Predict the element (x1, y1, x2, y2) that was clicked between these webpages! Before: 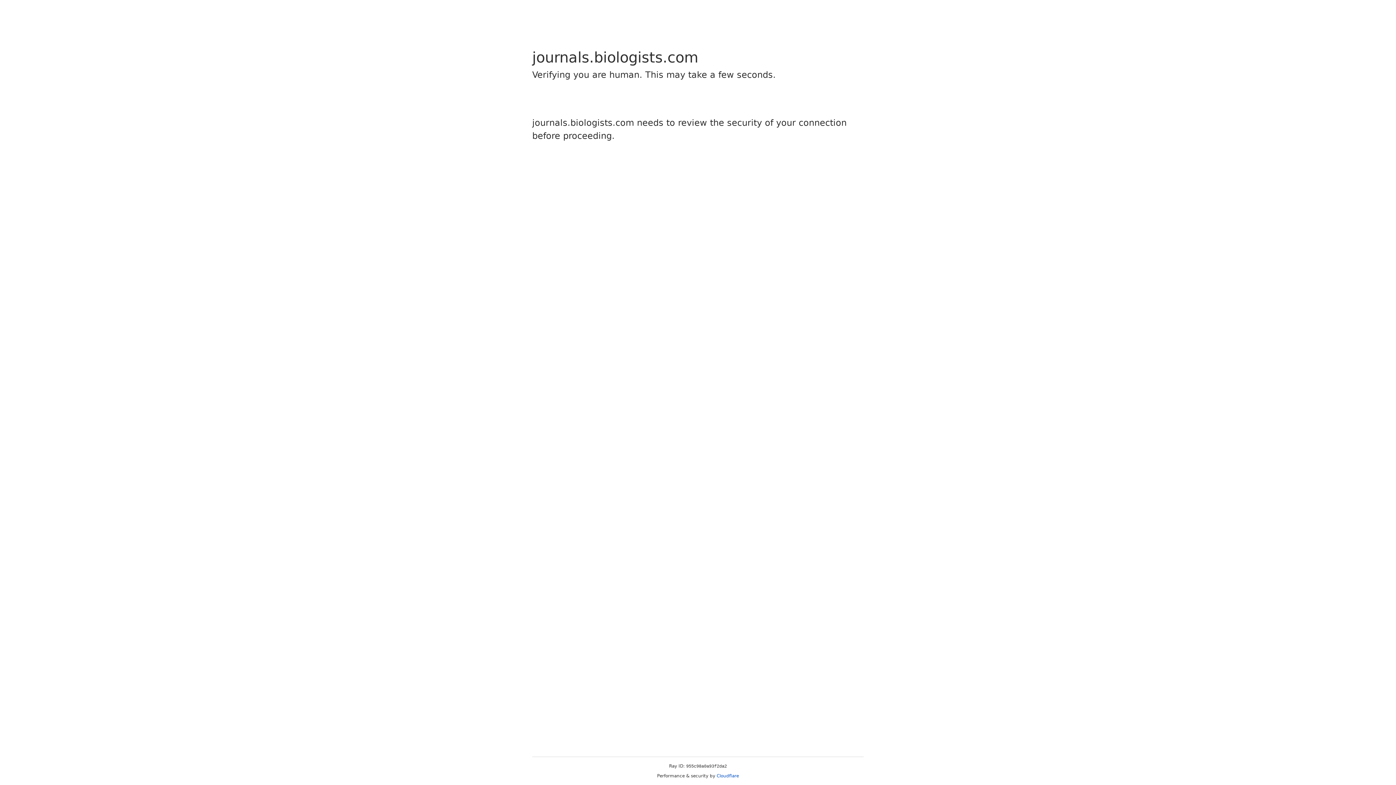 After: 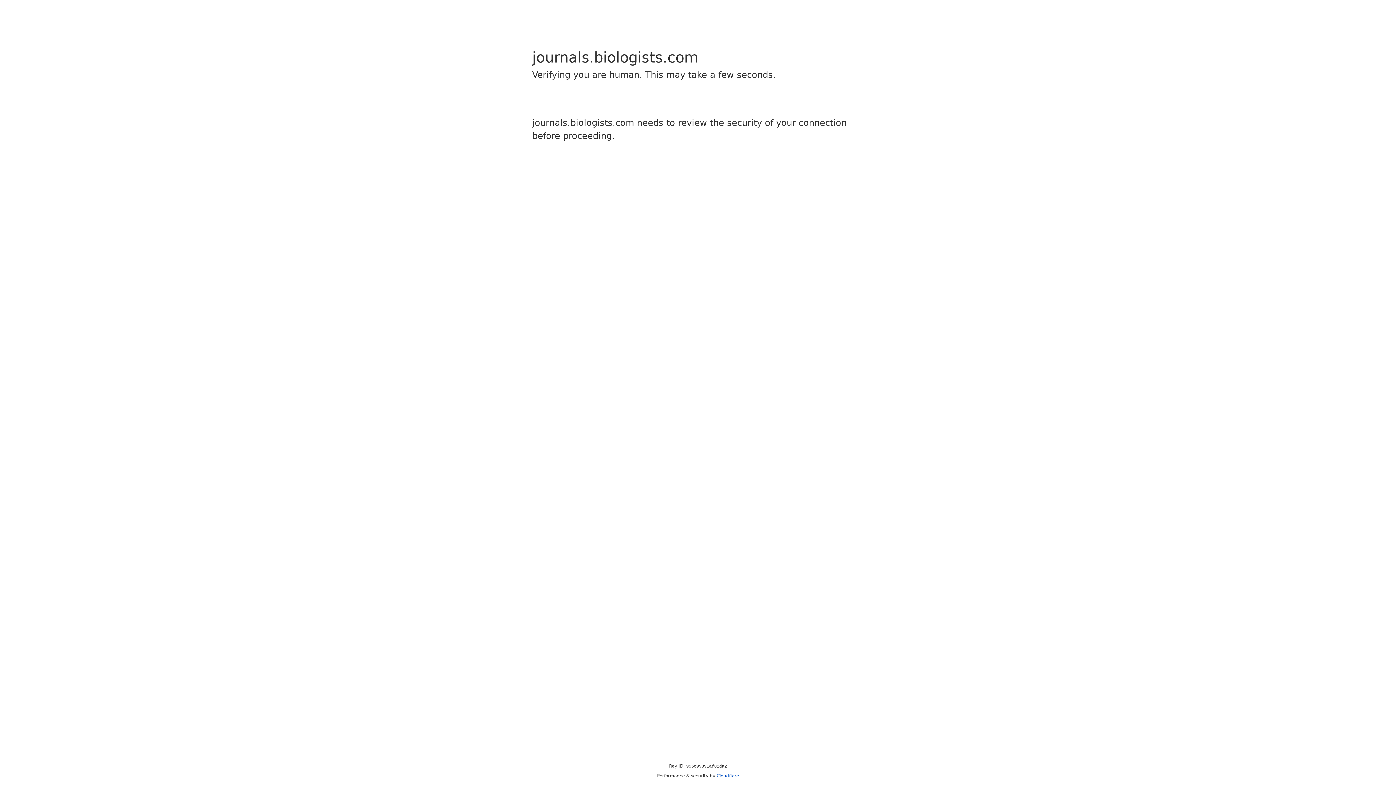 Action: label: Cloudflare bbox: (716, 773, 739, 778)